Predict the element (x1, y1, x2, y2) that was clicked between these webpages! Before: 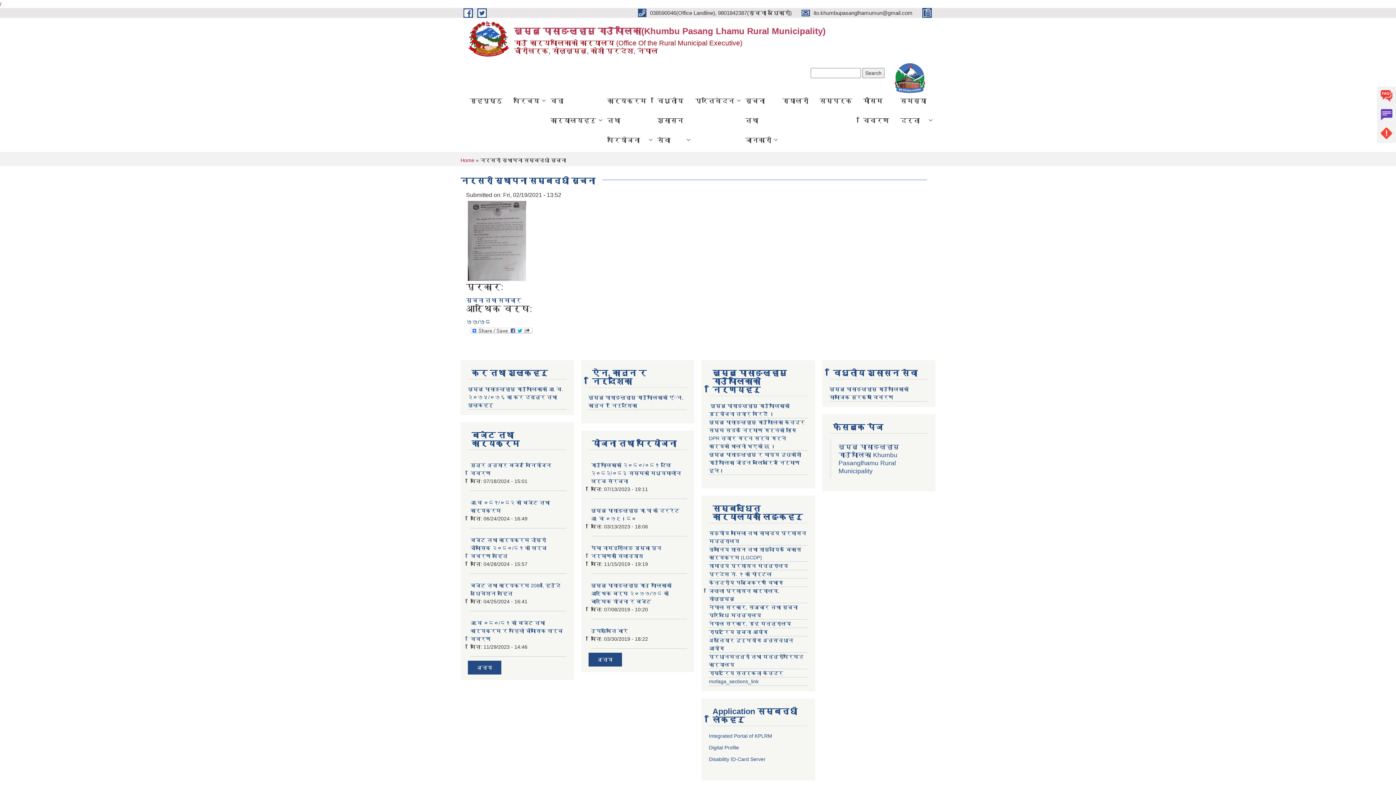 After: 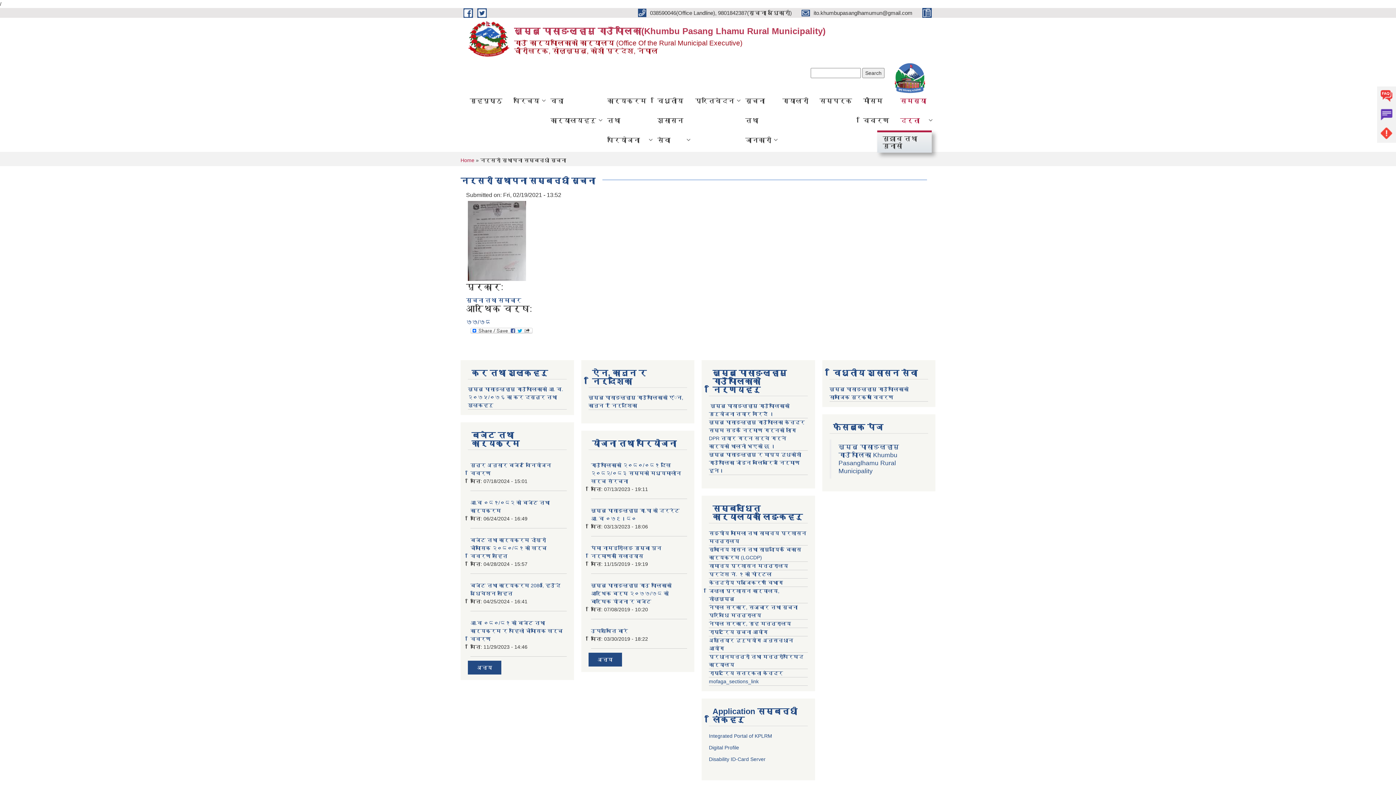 Action: label: समस्या दर्ता bbox: (894, 90, 932, 130)